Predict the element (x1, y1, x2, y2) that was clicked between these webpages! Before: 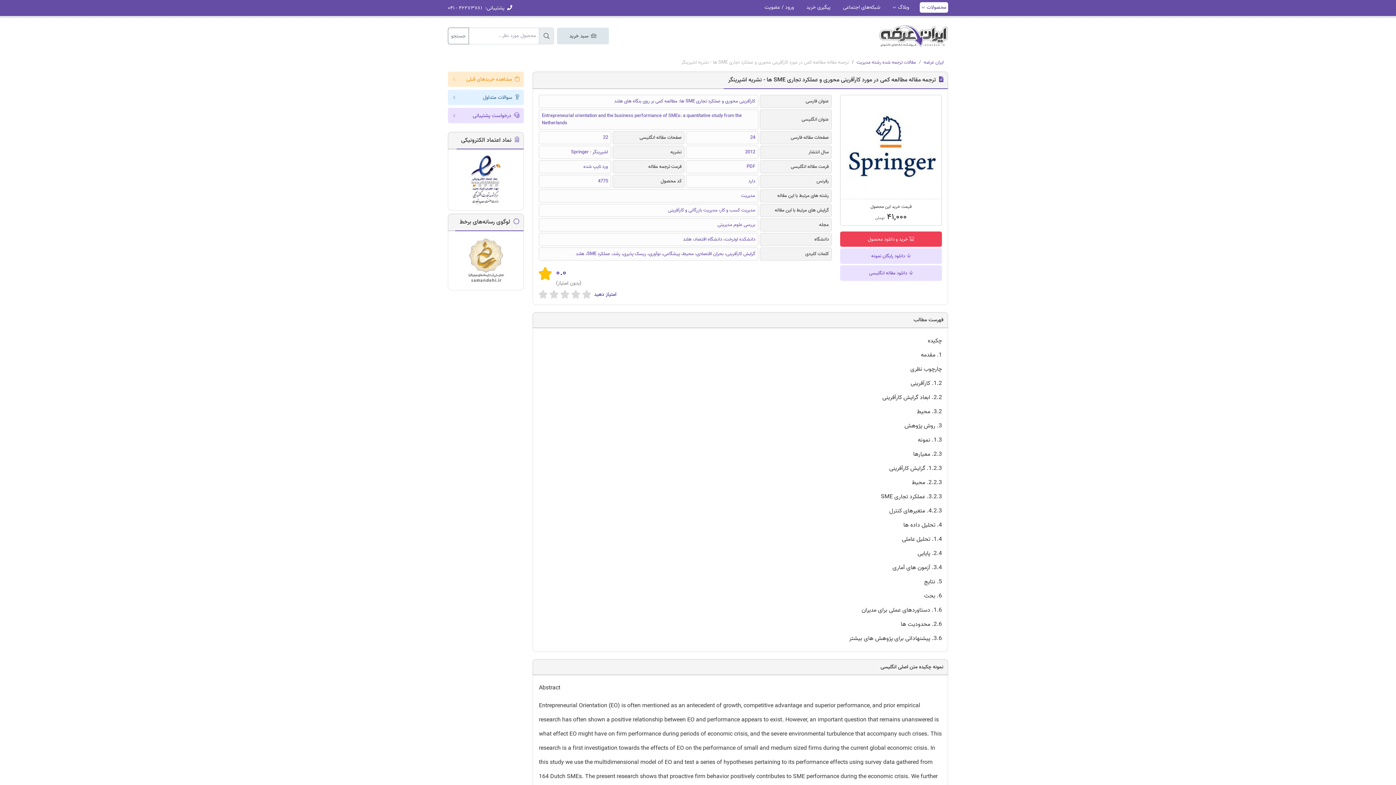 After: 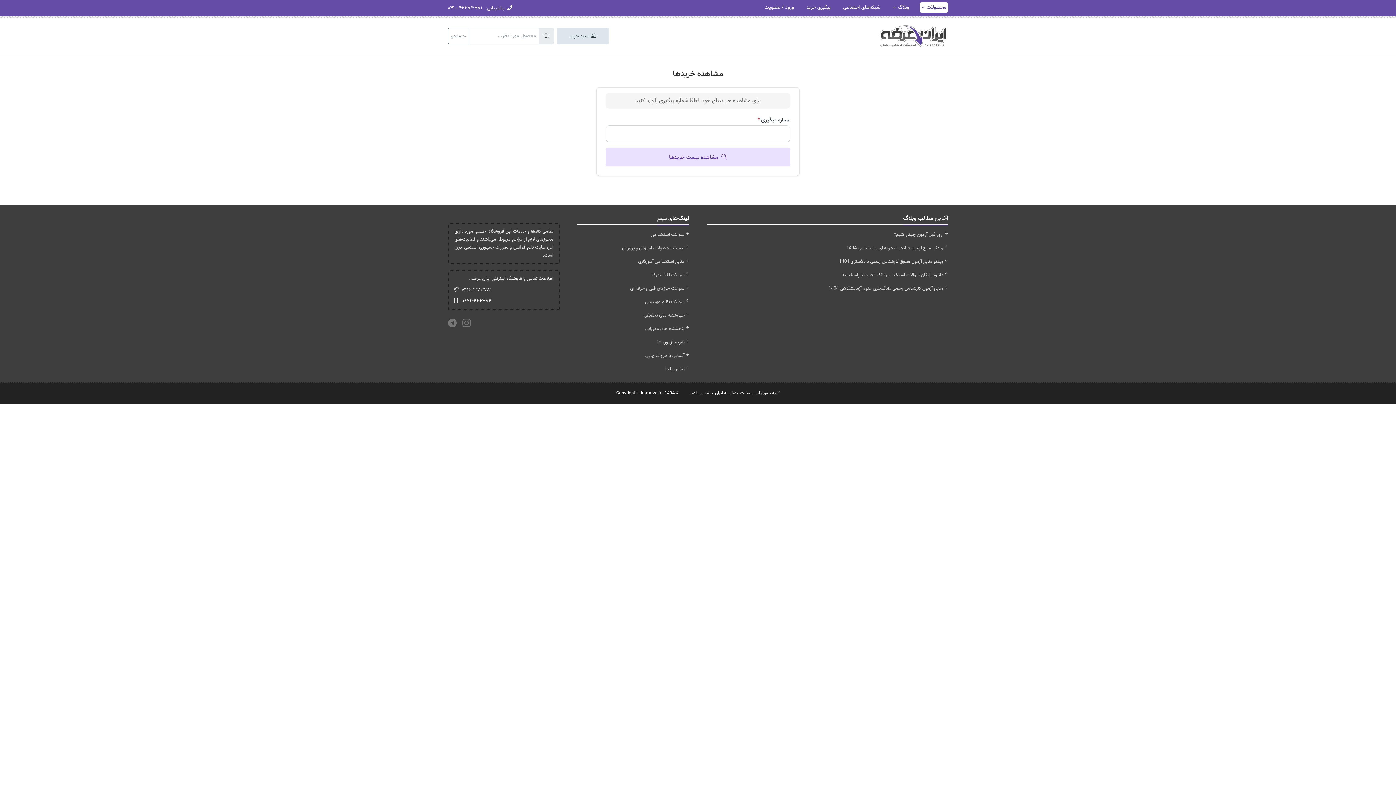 Action: bbox: (448, 71, 524, 86) label:  مشاهده خریدهای قبلی